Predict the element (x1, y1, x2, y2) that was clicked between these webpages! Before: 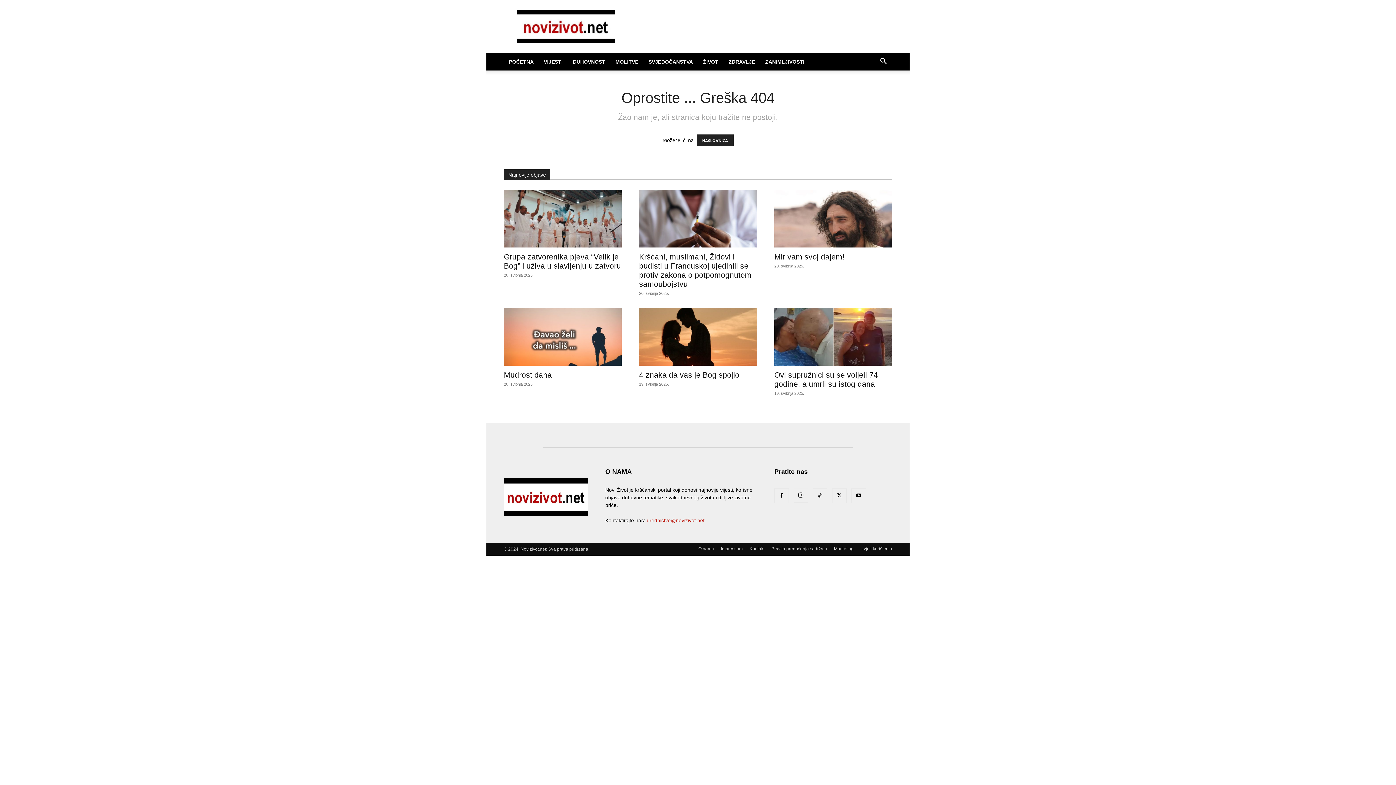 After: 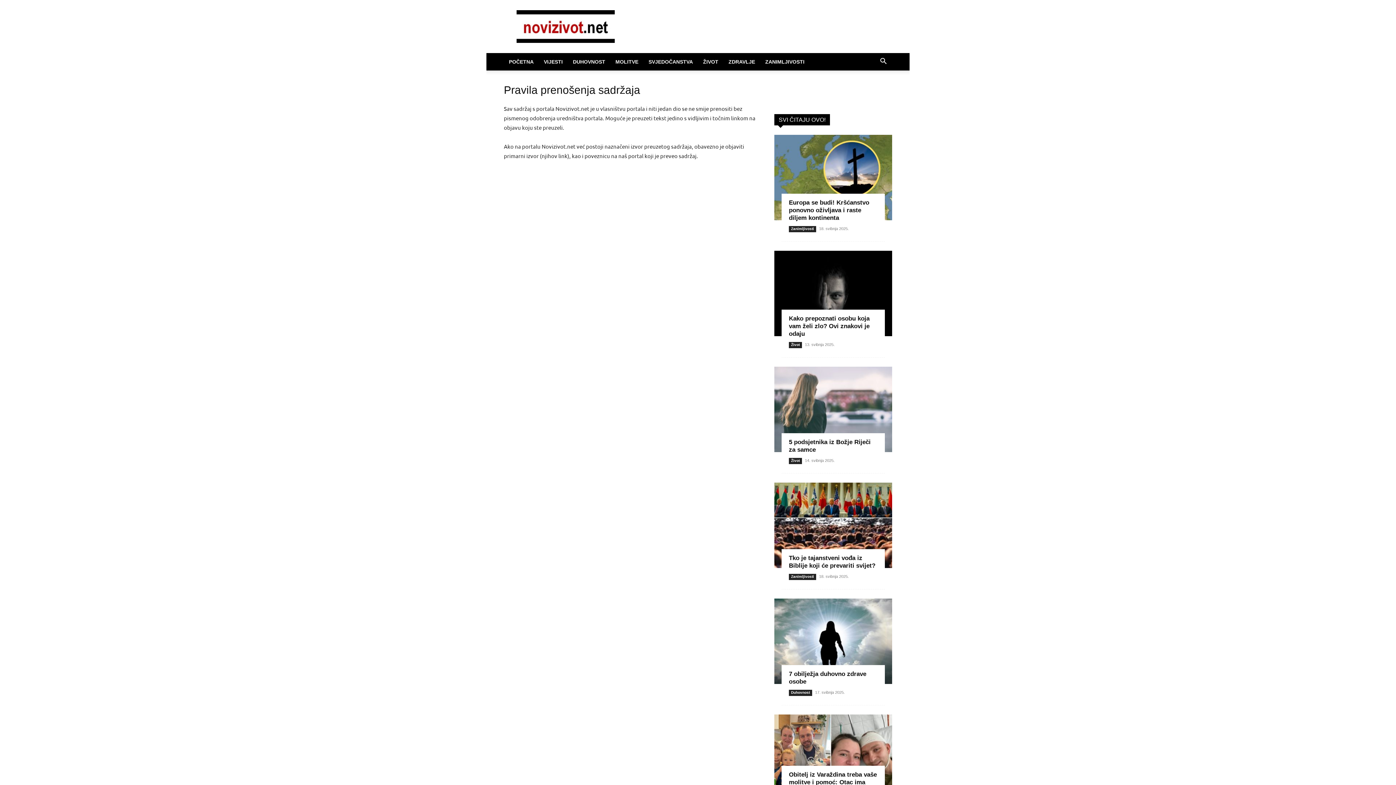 Action: bbox: (771, 545, 827, 552) label: Pravila prenošenja sadržaja